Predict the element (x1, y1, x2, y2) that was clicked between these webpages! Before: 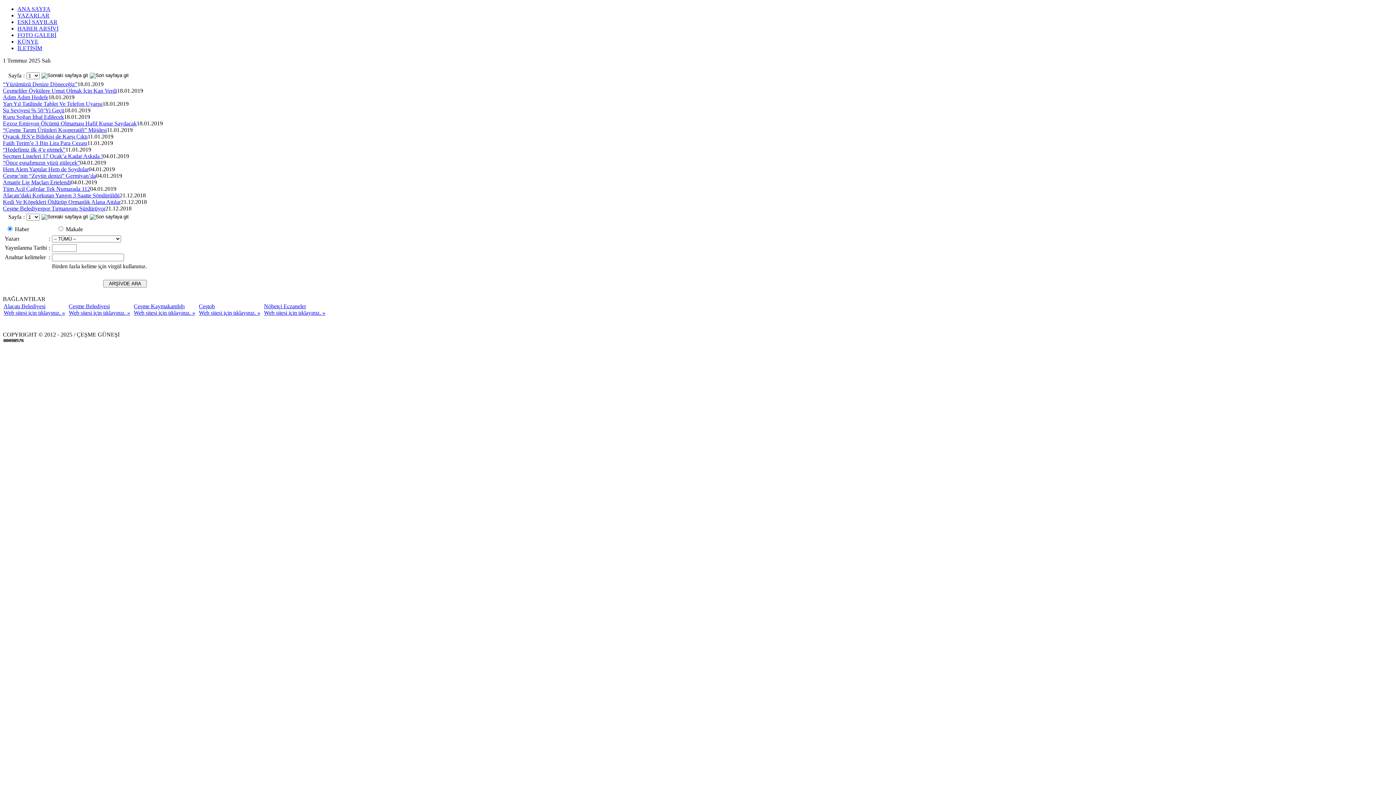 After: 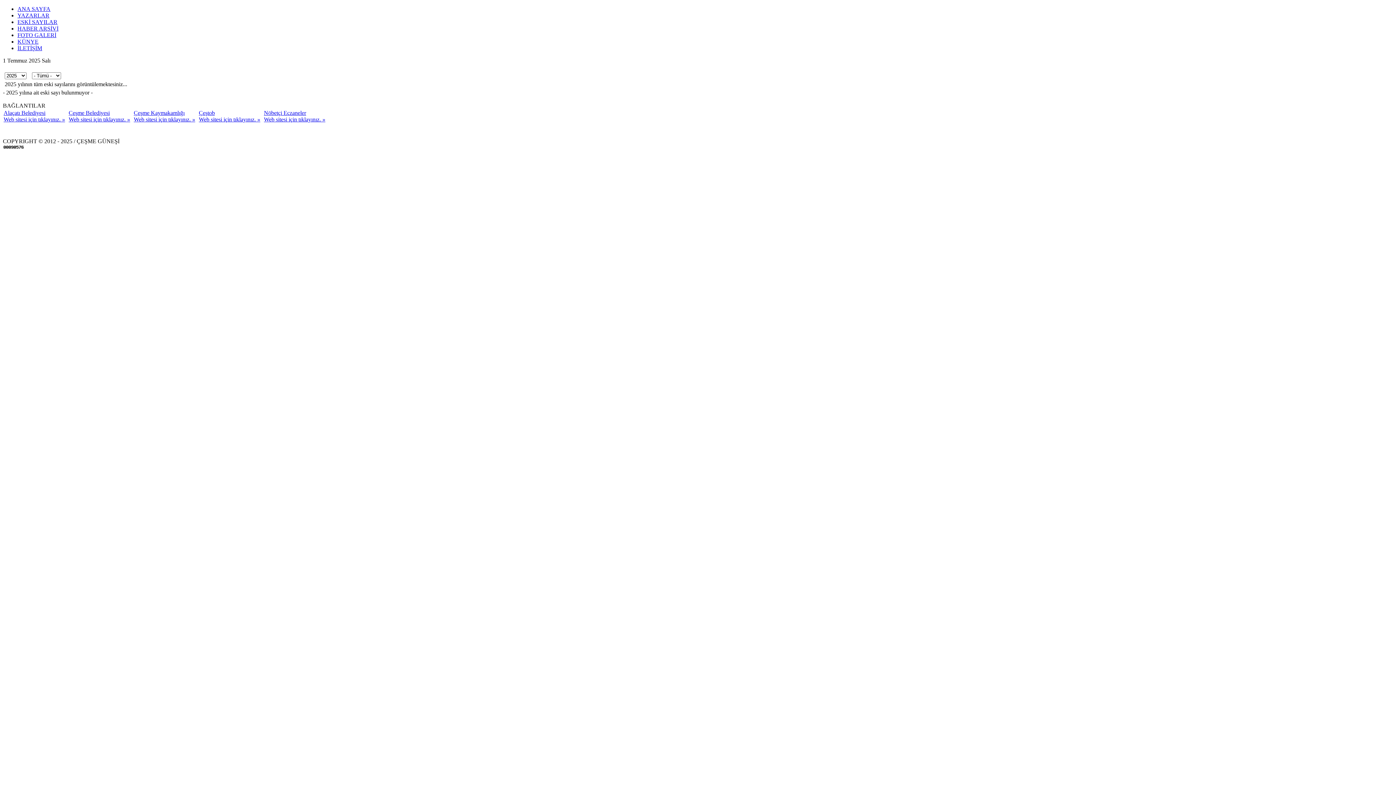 Action: bbox: (17, 18, 57, 25) label: ESKİ SAYILAR